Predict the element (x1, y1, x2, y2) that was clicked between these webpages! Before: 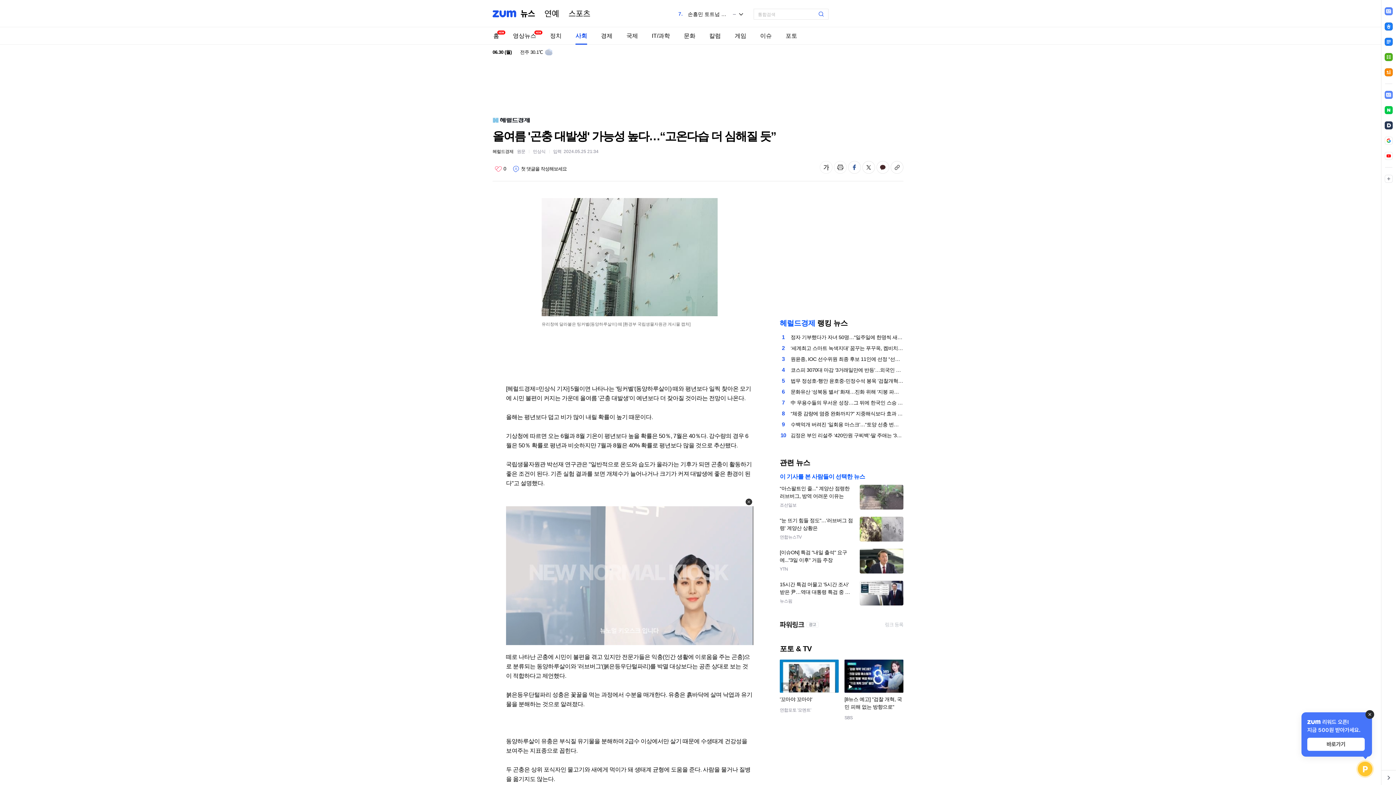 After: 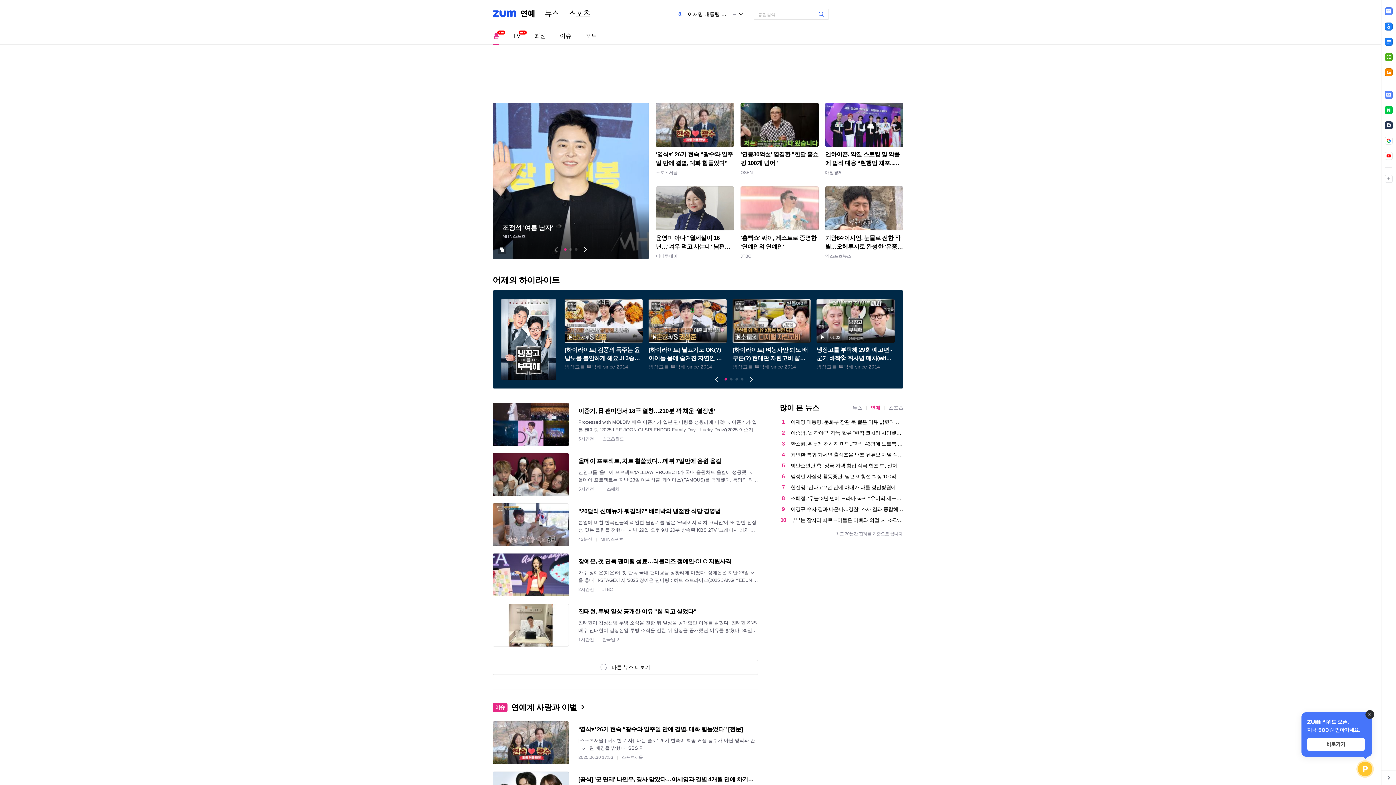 Action: bbox: (544, 9, 559, 18) label: 연예